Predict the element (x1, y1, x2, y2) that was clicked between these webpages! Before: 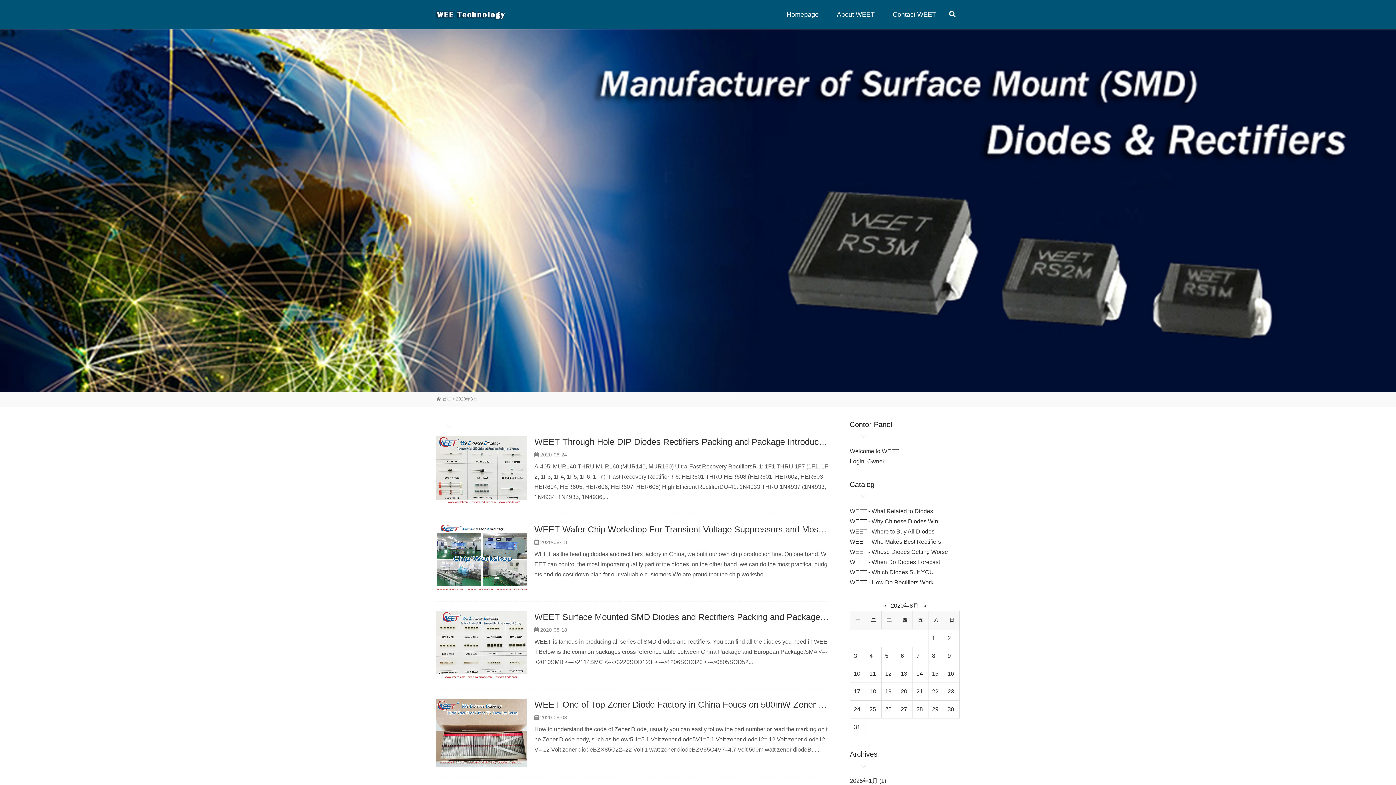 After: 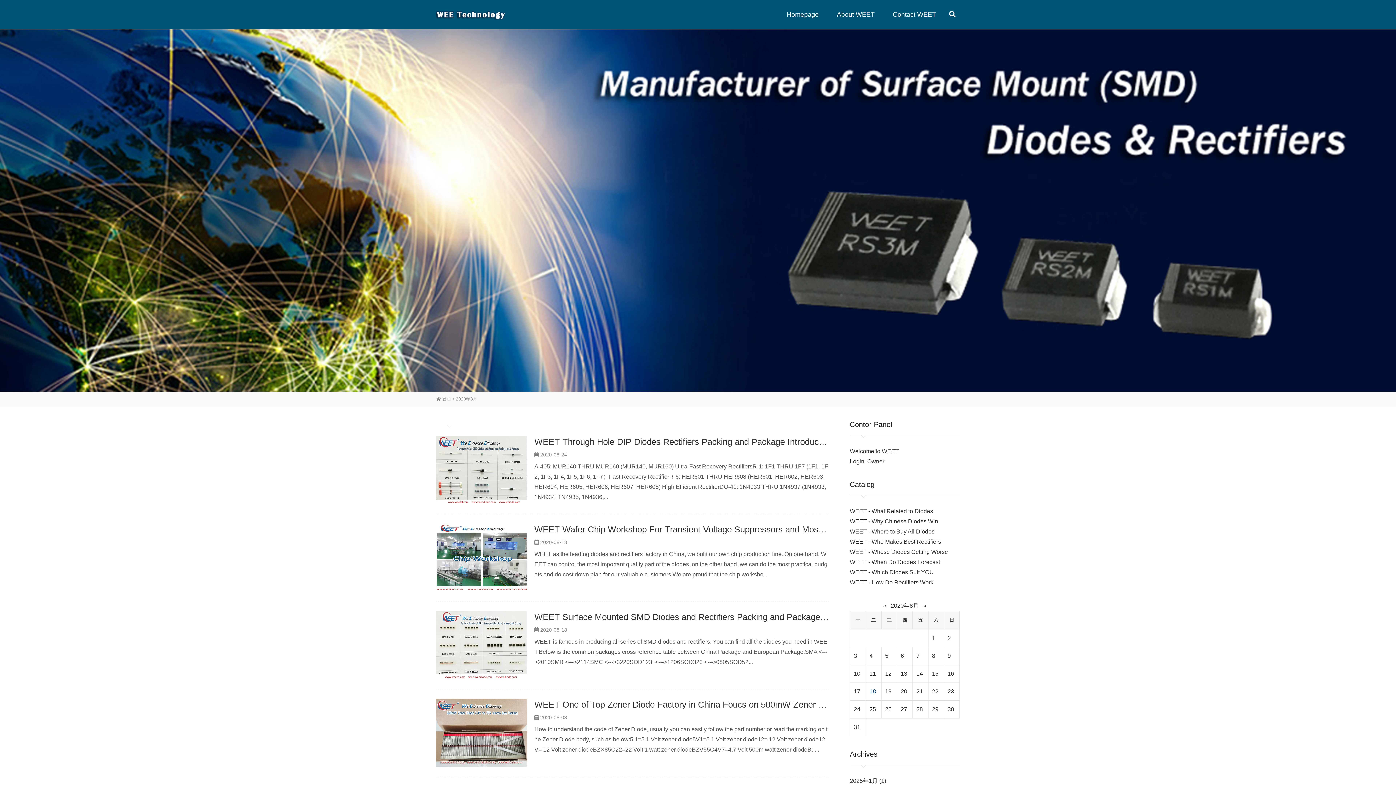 Action: label: 18 bbox: (869, 688, 876, 694)